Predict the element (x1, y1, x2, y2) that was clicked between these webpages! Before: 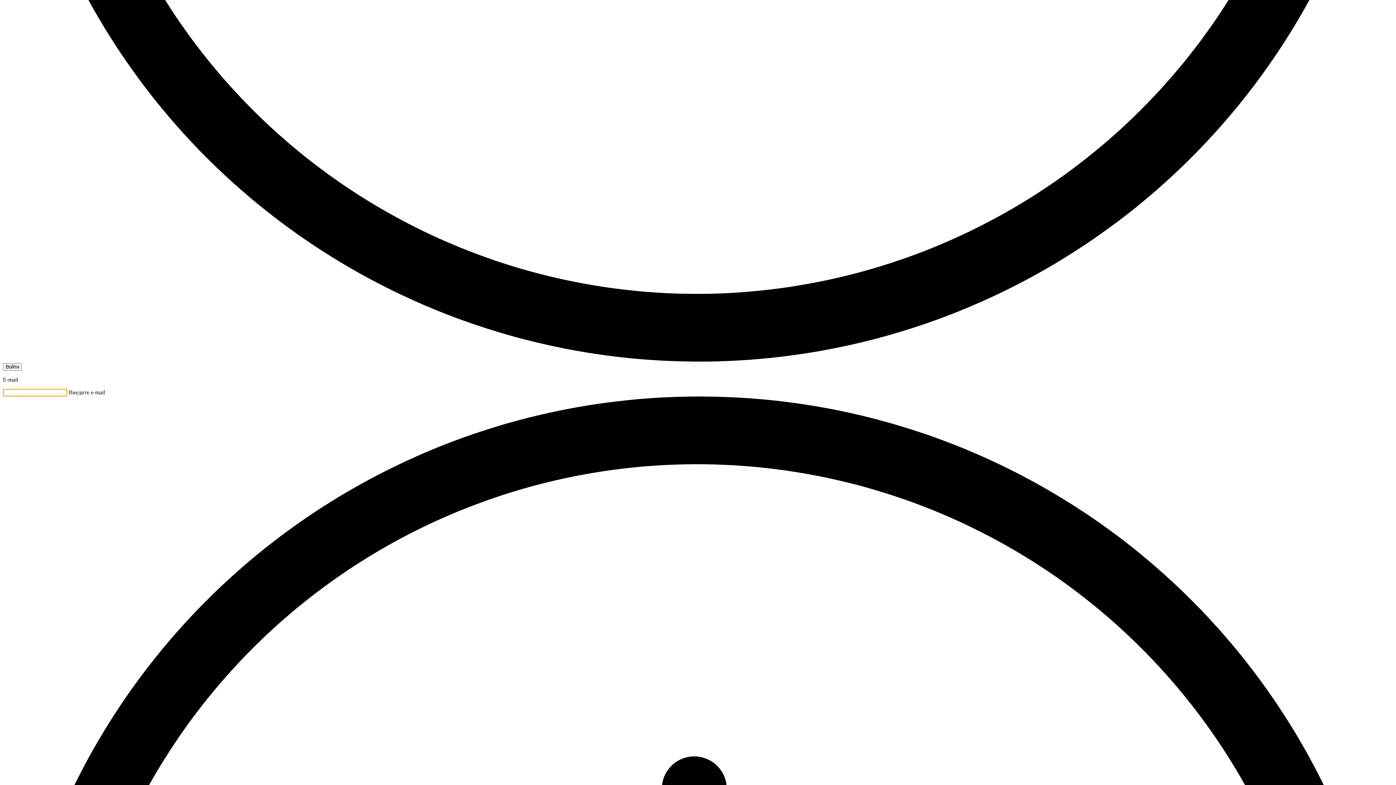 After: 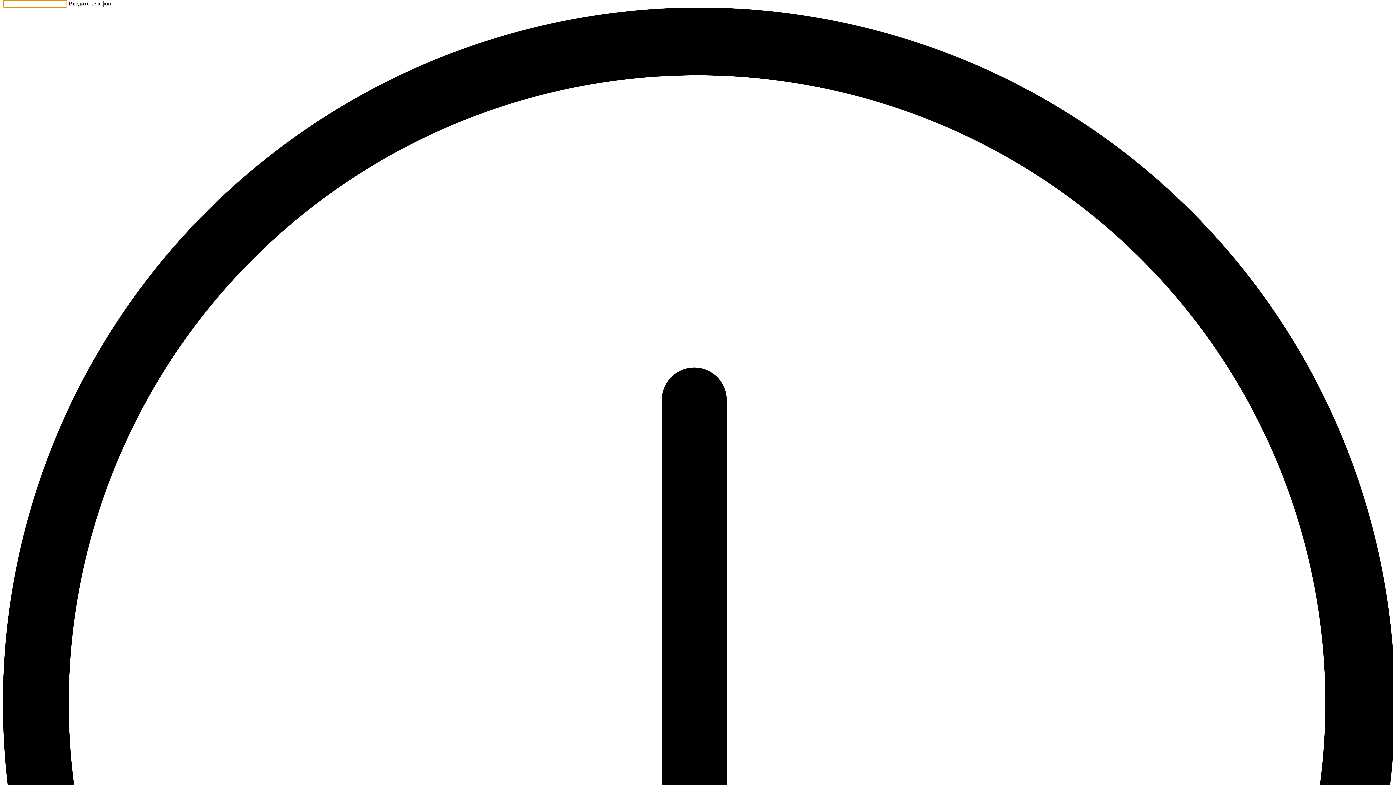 Action: label: Войти bbox: (2, 363, 21, 370)